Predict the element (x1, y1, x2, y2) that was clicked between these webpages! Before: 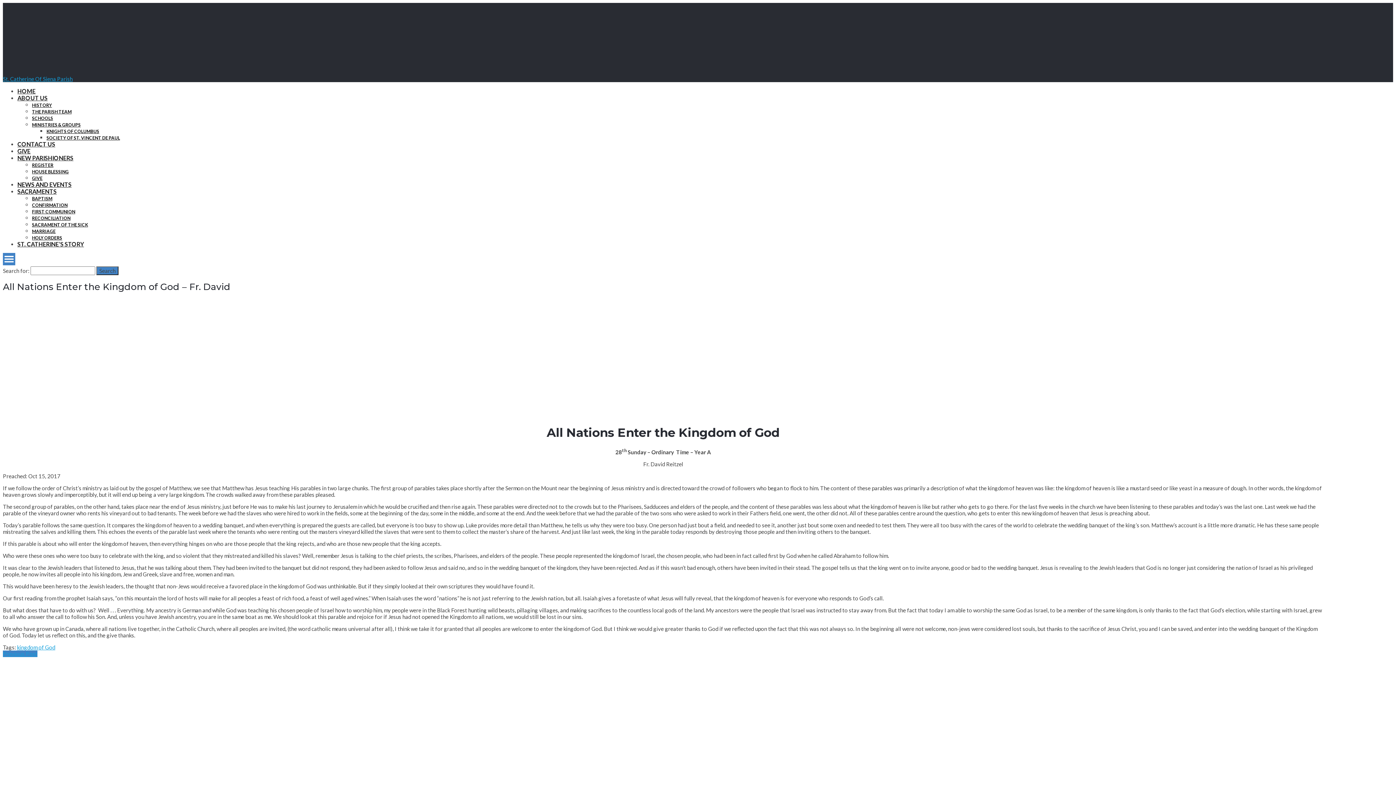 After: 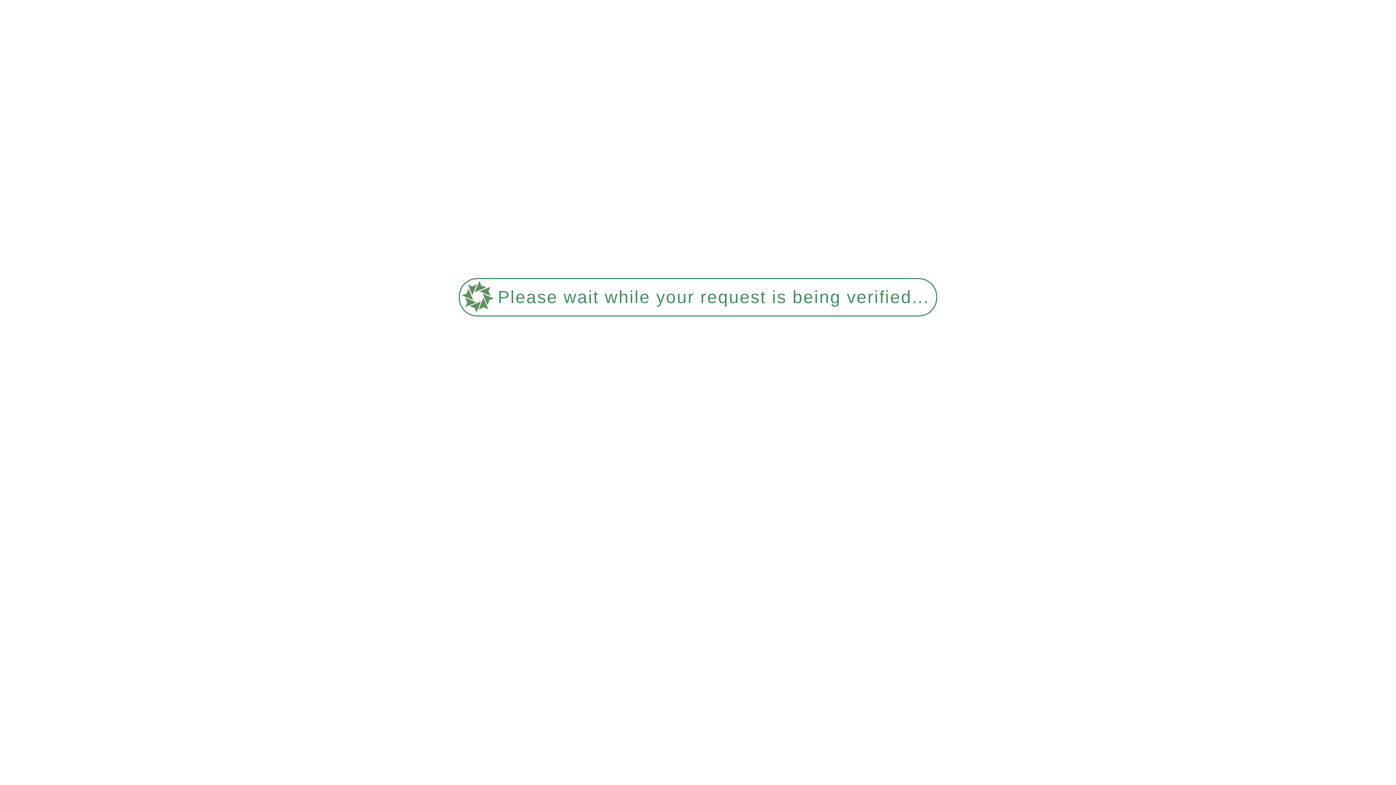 Action: label: HOME bbox: (17, 87, 35, 94)